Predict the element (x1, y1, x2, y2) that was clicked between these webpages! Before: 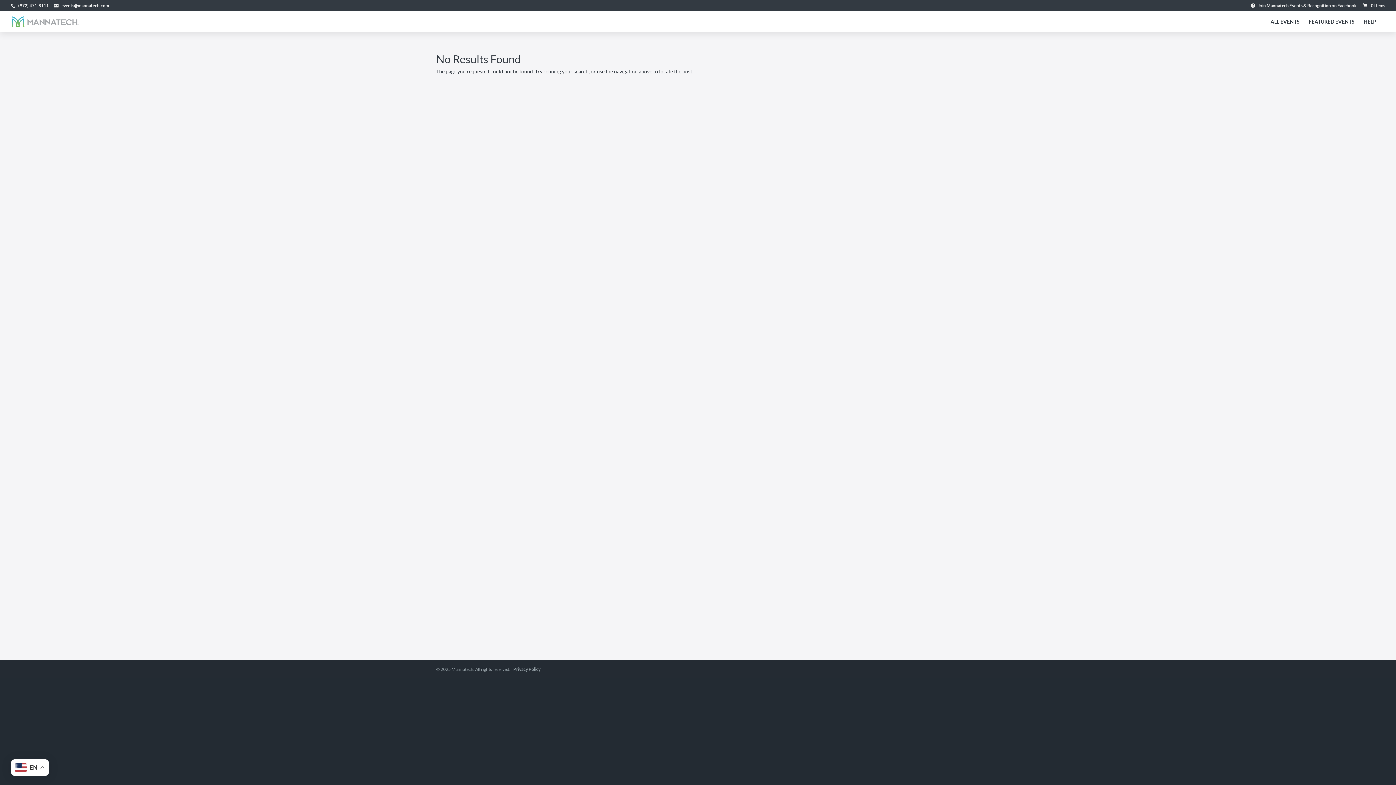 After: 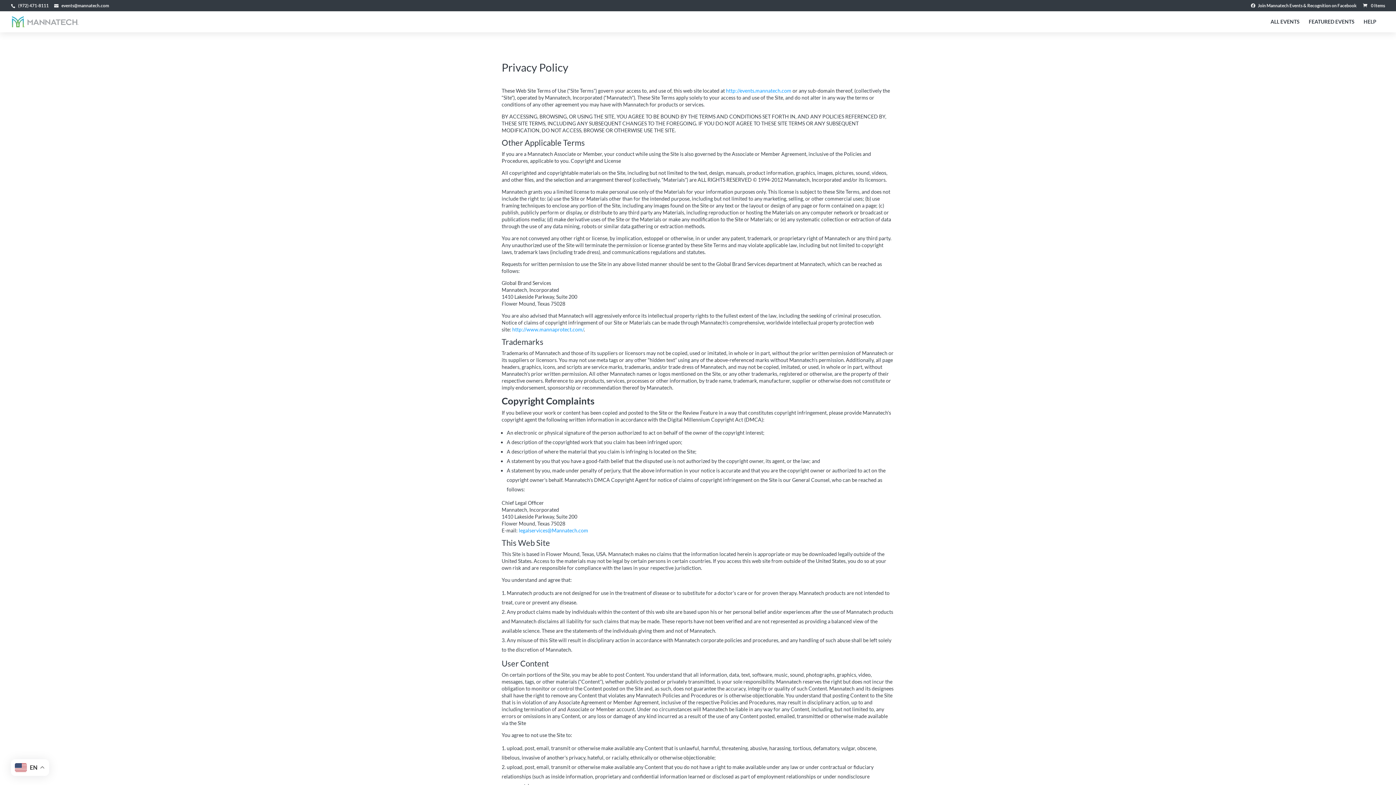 Action: bbox: (513, 666, 540, 672) label: Privacy Policy